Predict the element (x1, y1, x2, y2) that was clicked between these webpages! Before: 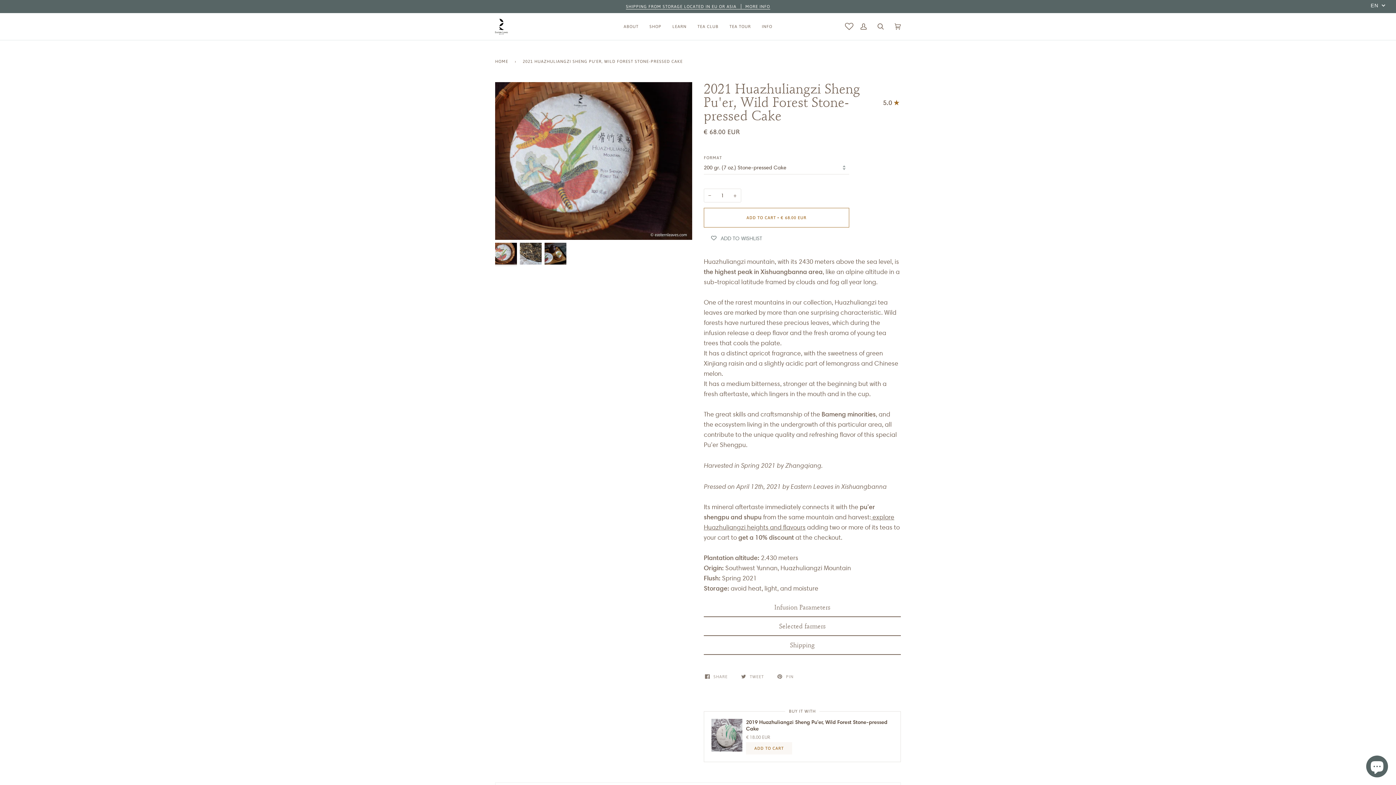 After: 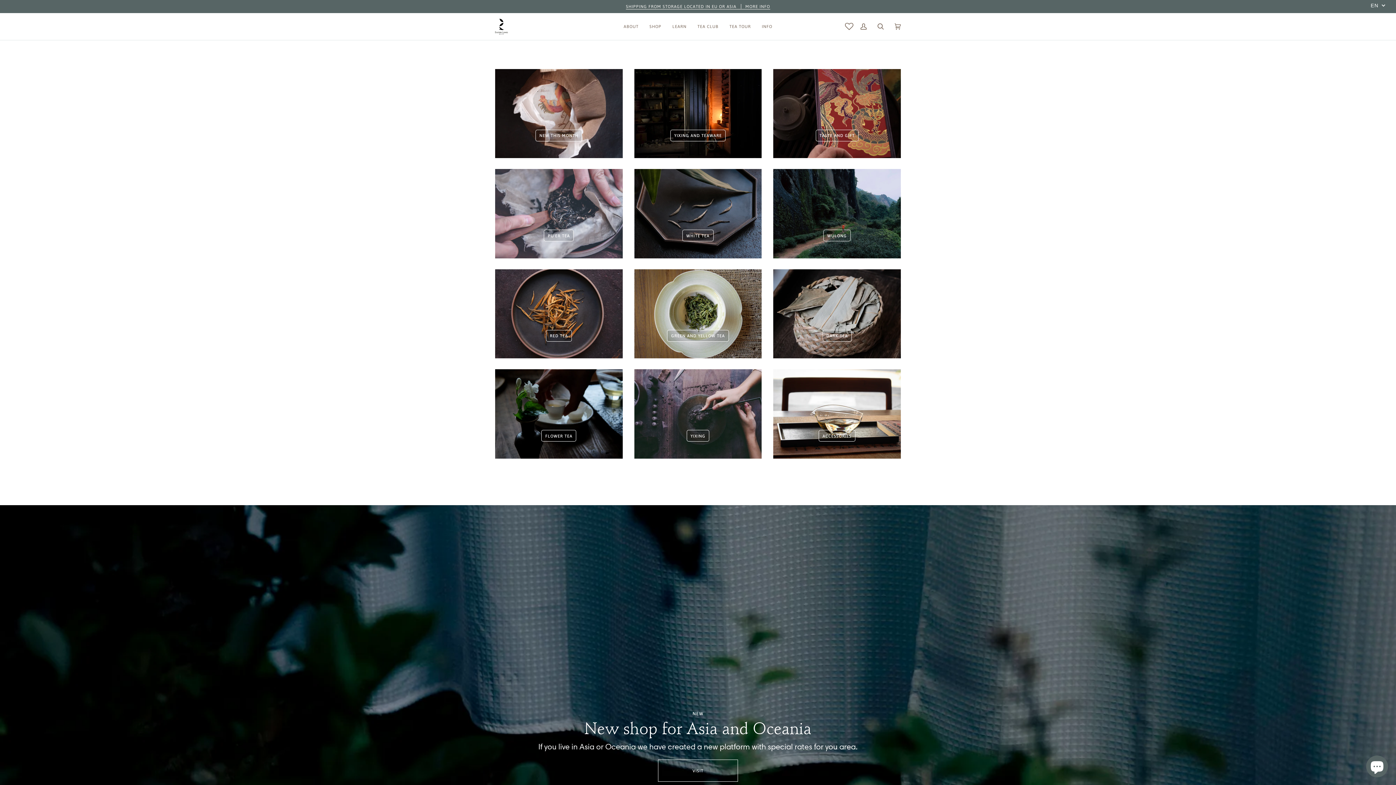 Action: bbox: (644, 13, 667, 39) label: SHOP